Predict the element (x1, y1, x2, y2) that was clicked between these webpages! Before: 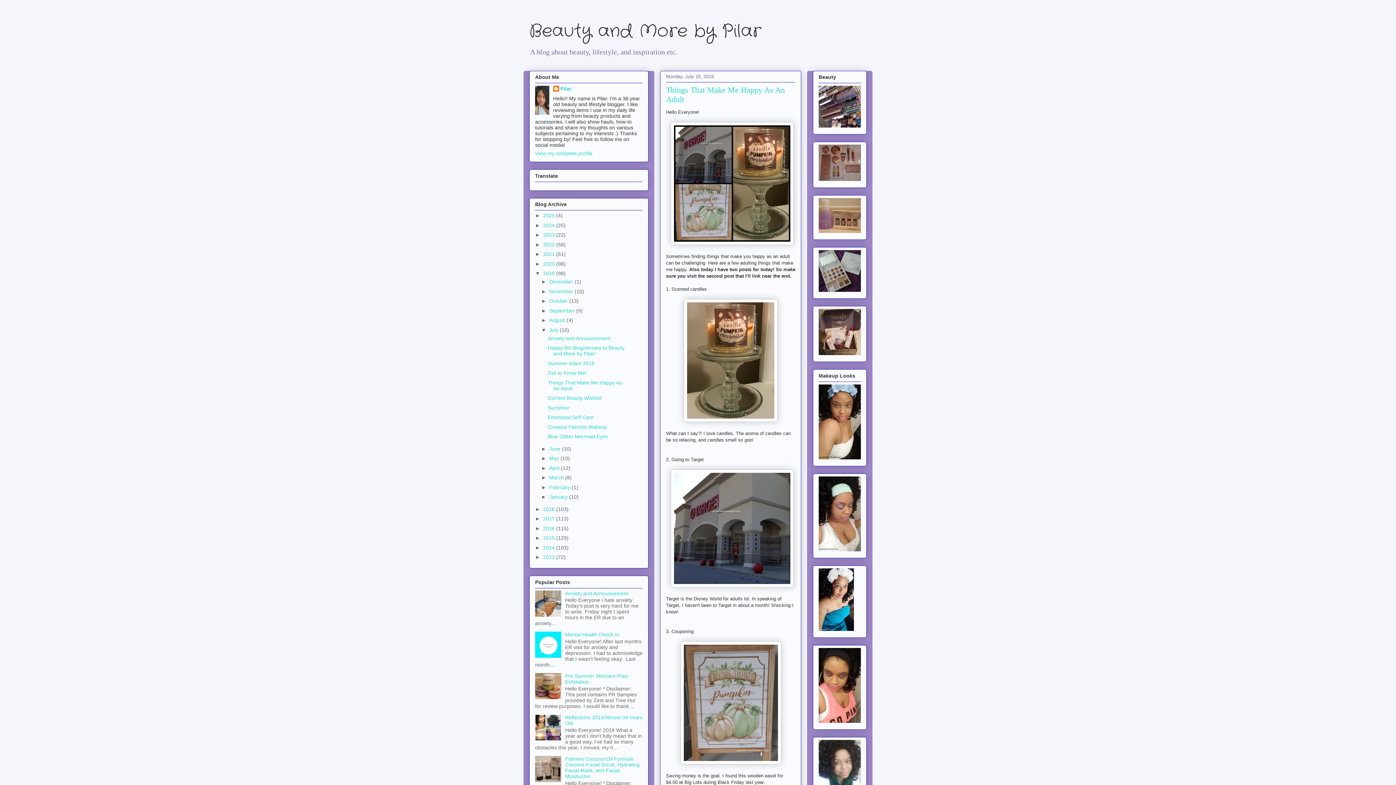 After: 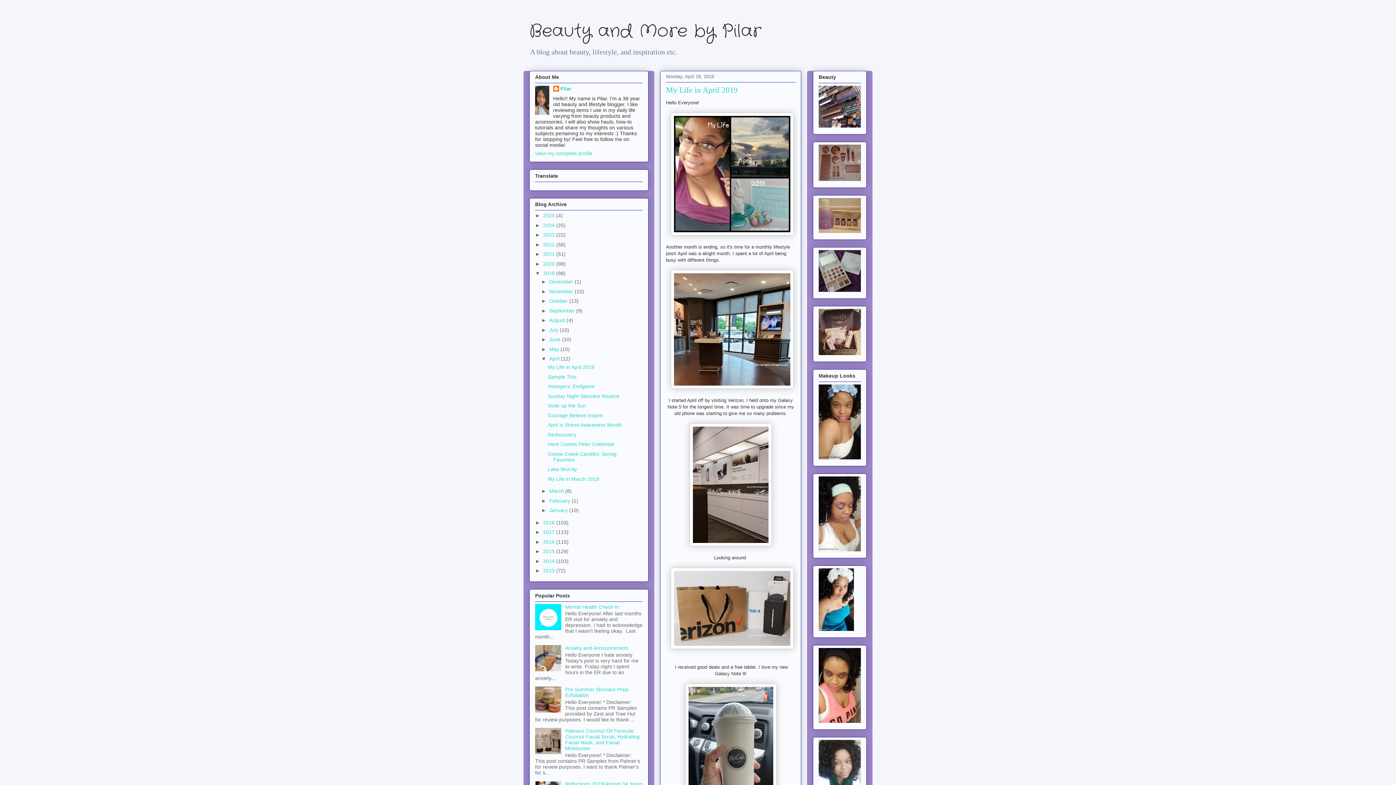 Action: label: April  bbox: (549, 465, 561, 471)